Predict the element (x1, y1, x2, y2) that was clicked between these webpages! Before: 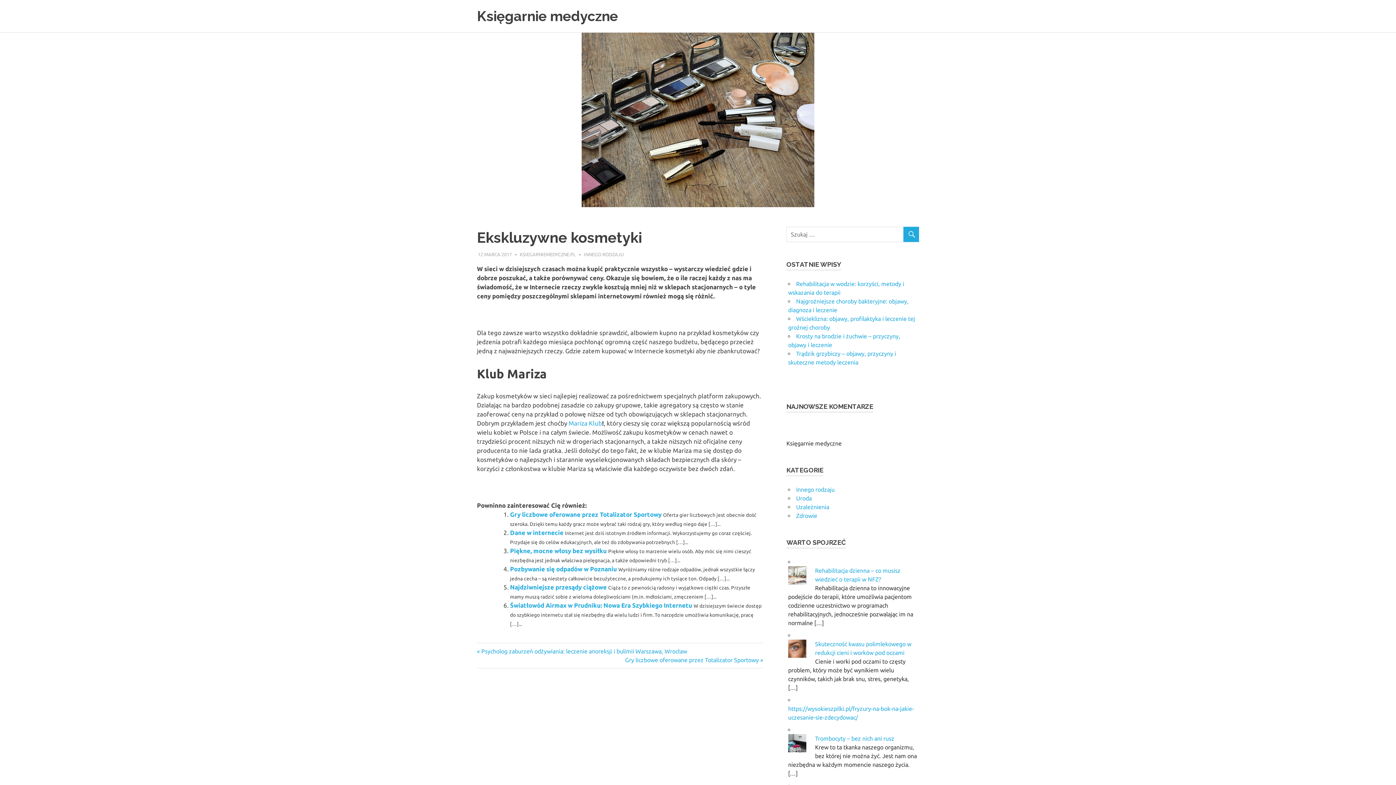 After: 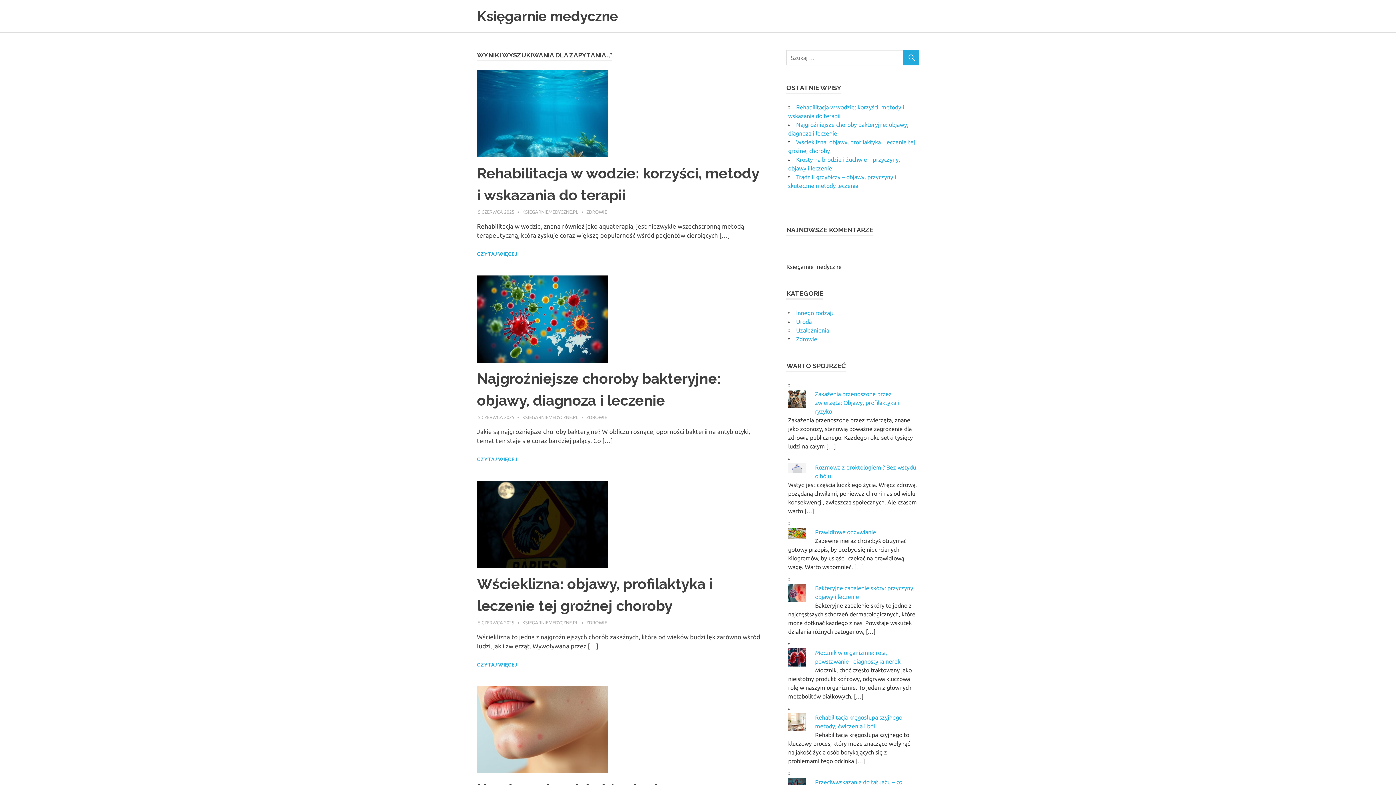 Action: bbox: (903, 226, 919, 243)